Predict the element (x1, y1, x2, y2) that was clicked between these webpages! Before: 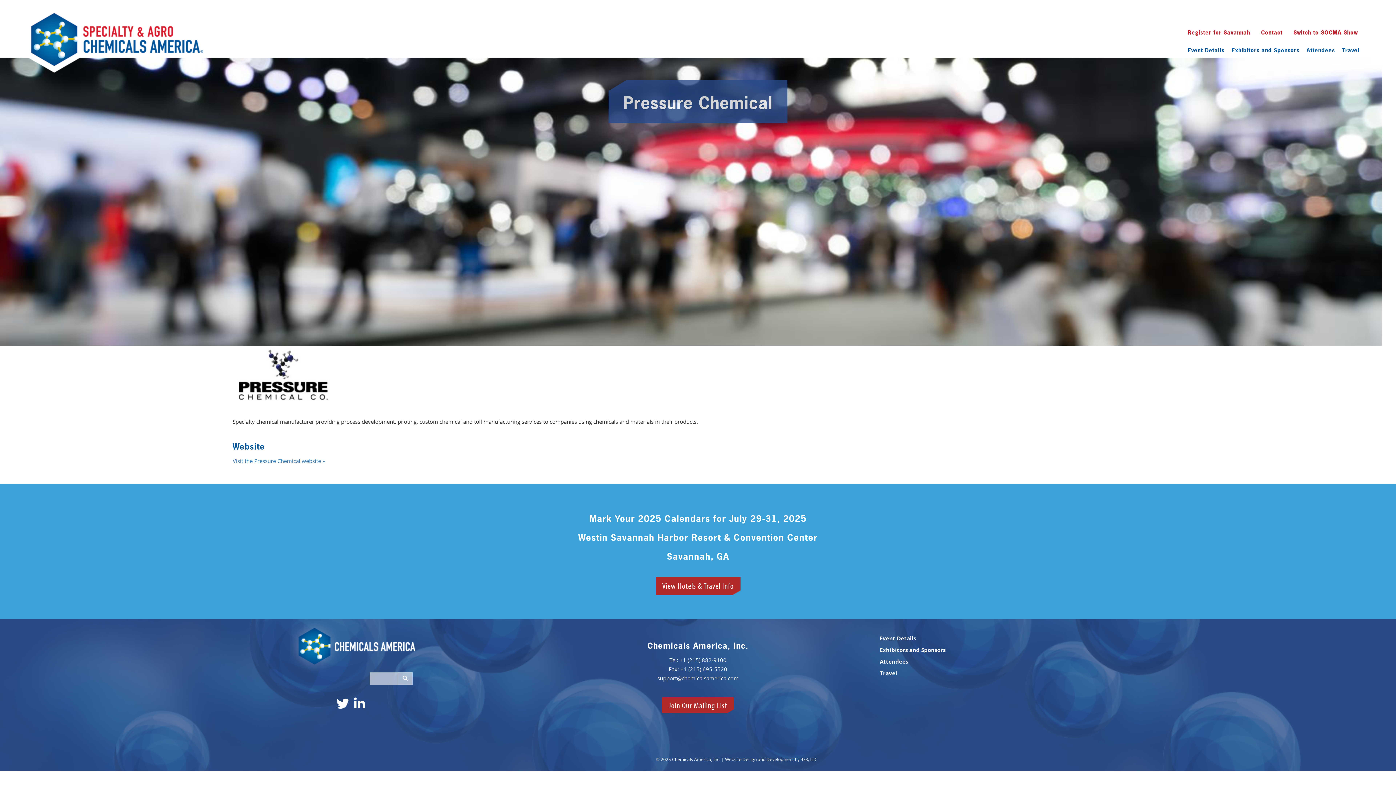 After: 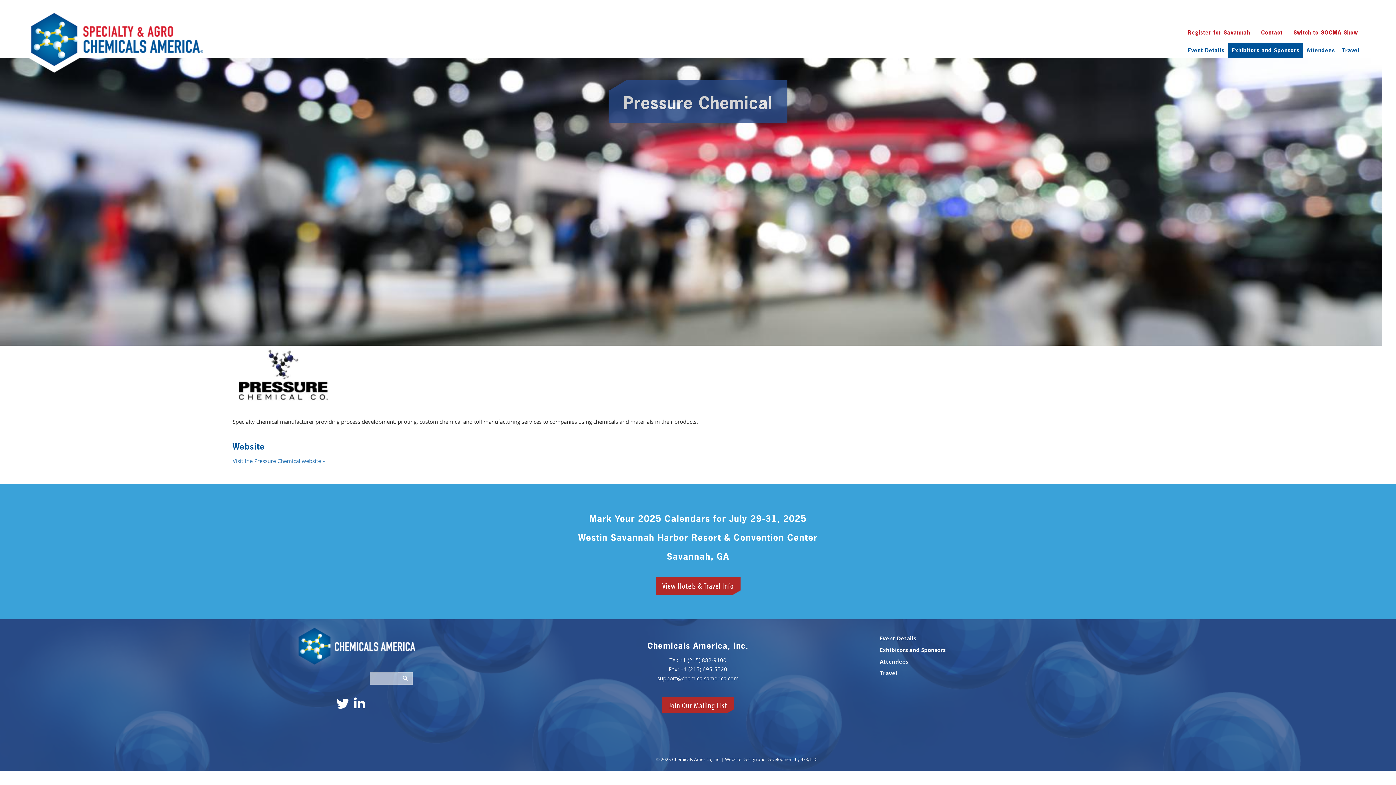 Action: bbox: (1228, 43, 1303, 57) label: Exhibitors and Sponsors